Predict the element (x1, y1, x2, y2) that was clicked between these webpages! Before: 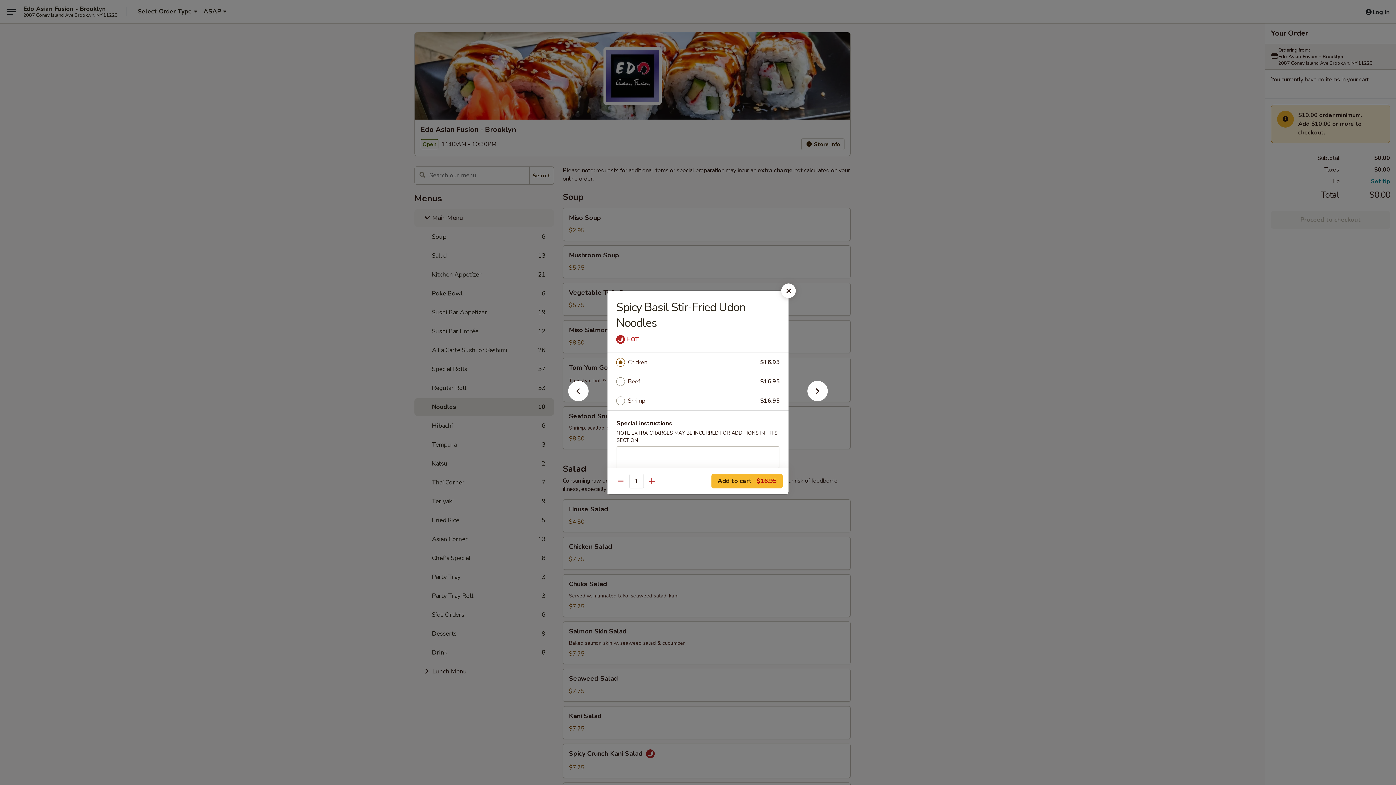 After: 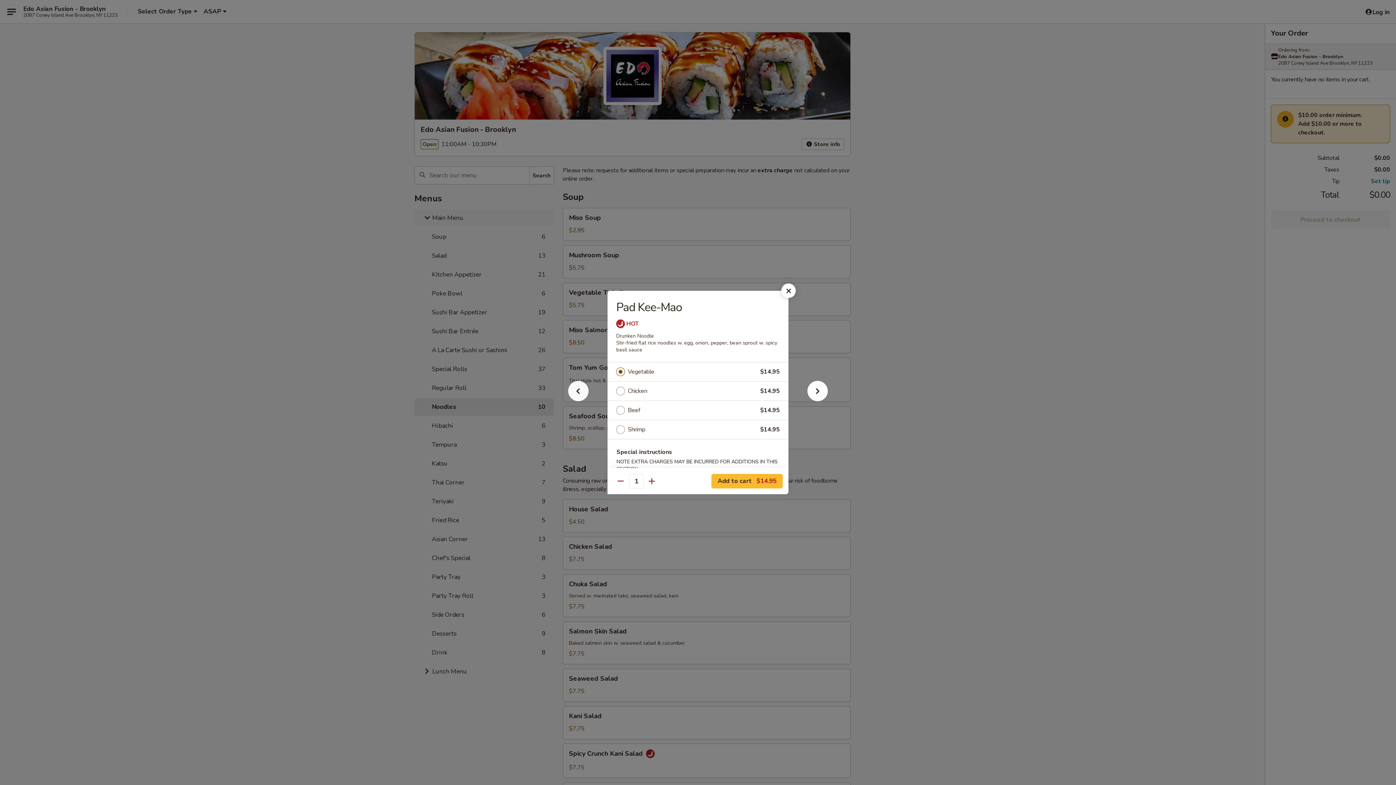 Action: bbox: (556, 392, 600, 405)